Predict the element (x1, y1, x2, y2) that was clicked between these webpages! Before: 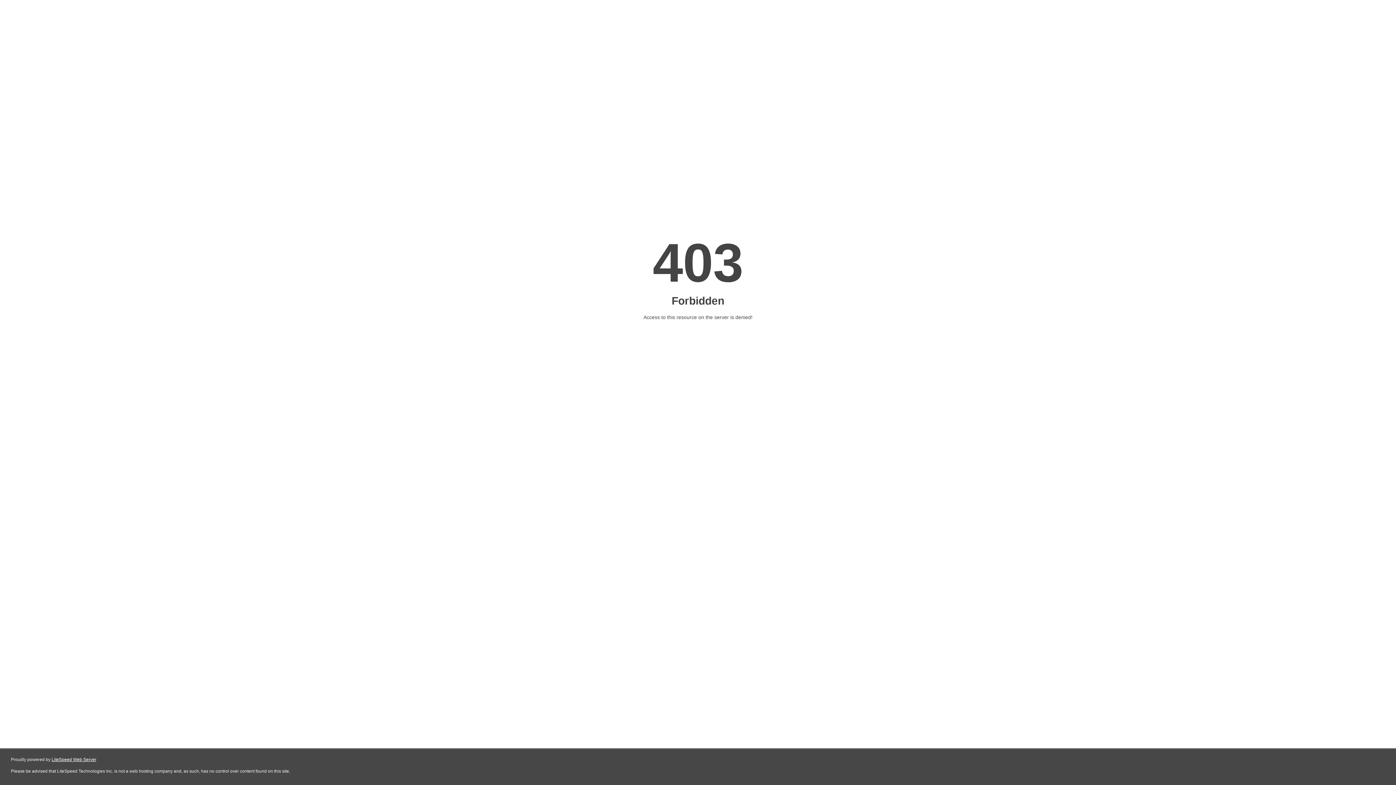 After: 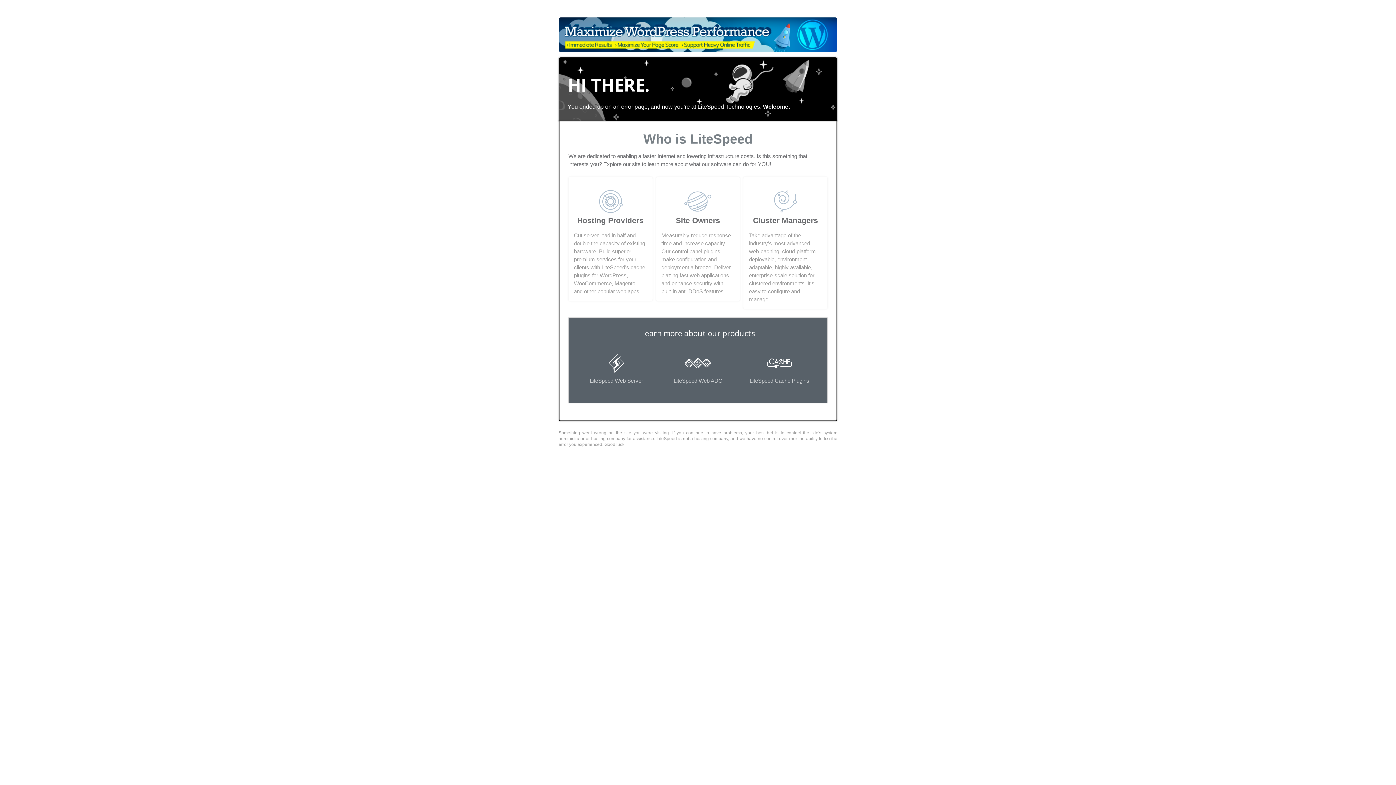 Action: label: LiteSpeed Web Server bbox: (51, 757, 96, 762)